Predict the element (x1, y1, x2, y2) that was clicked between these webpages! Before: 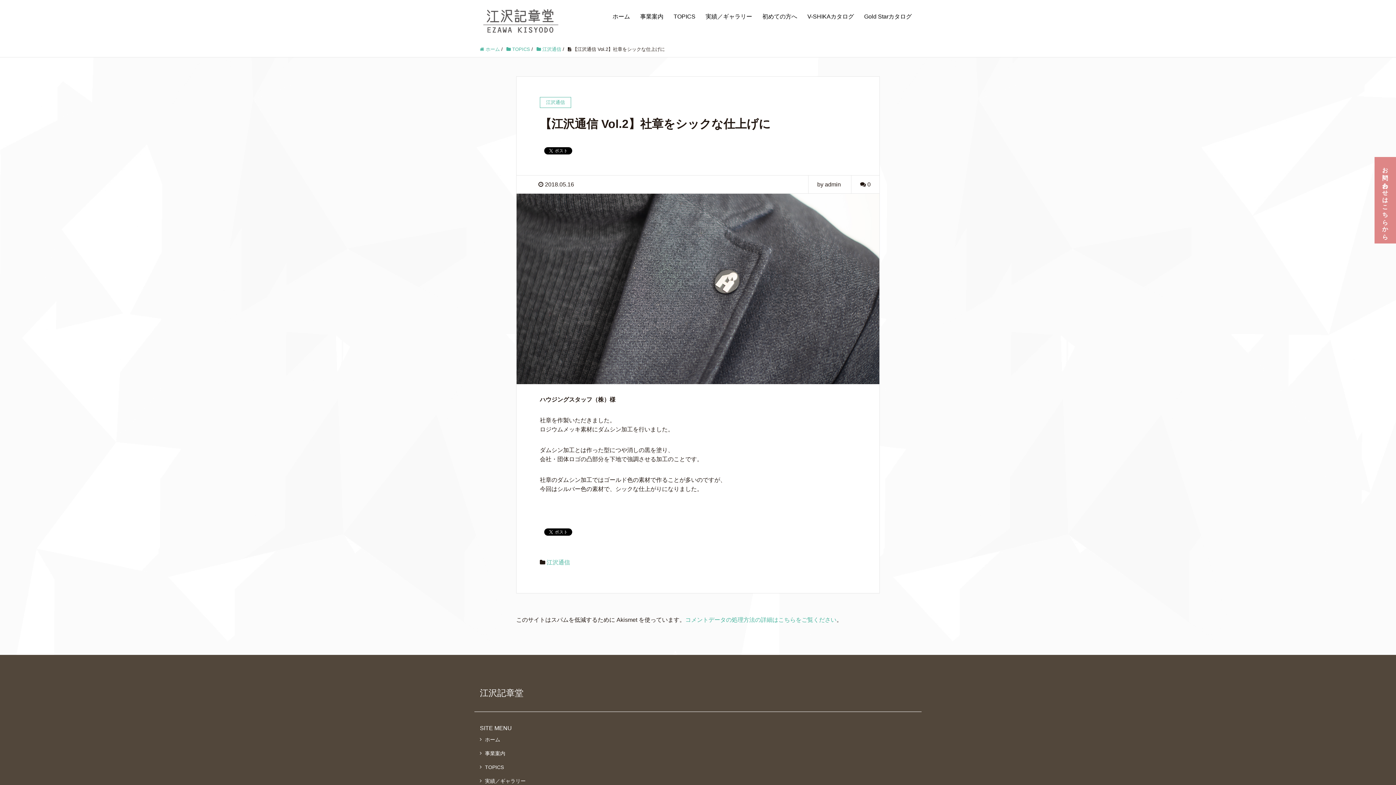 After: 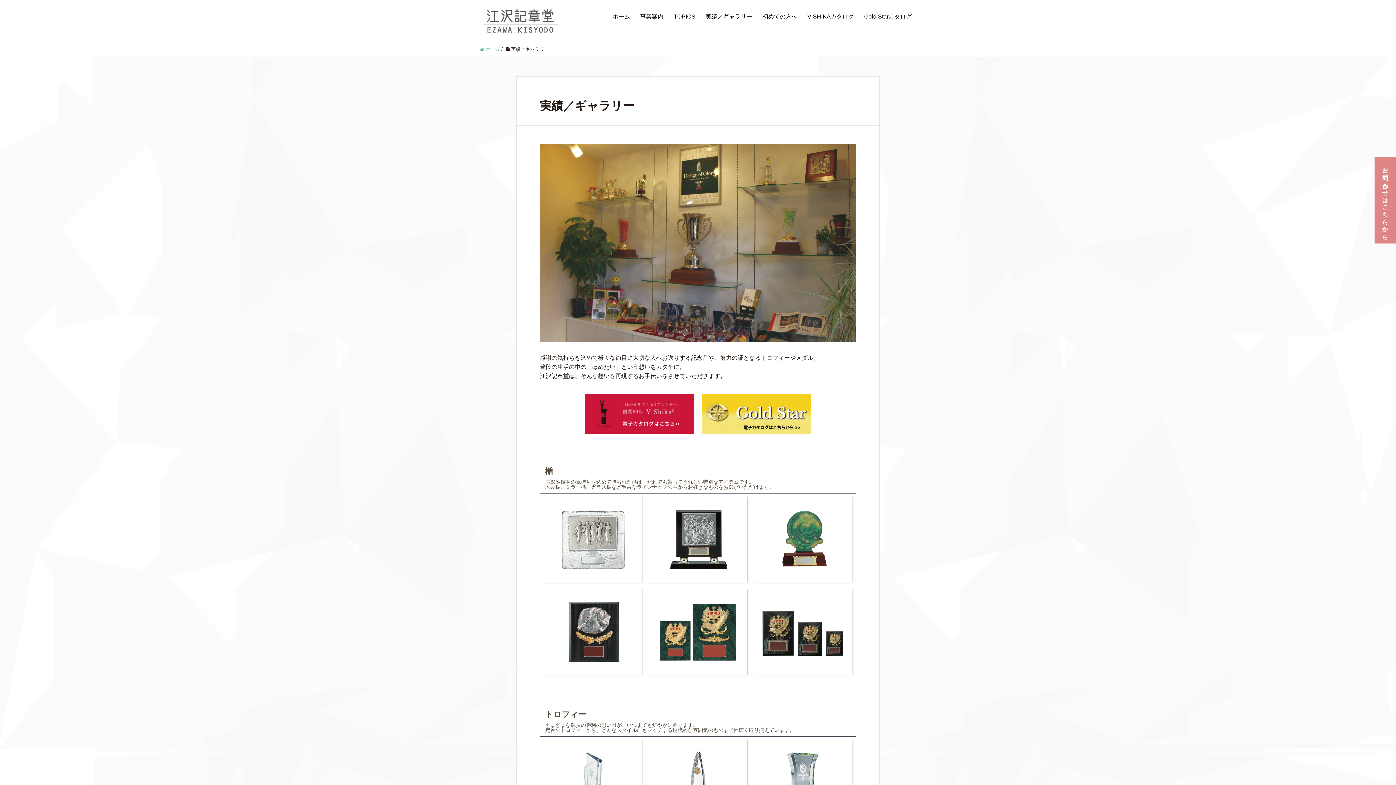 Action: label: 実績／ギャラリー bbox: (701, 0, 756, 33)